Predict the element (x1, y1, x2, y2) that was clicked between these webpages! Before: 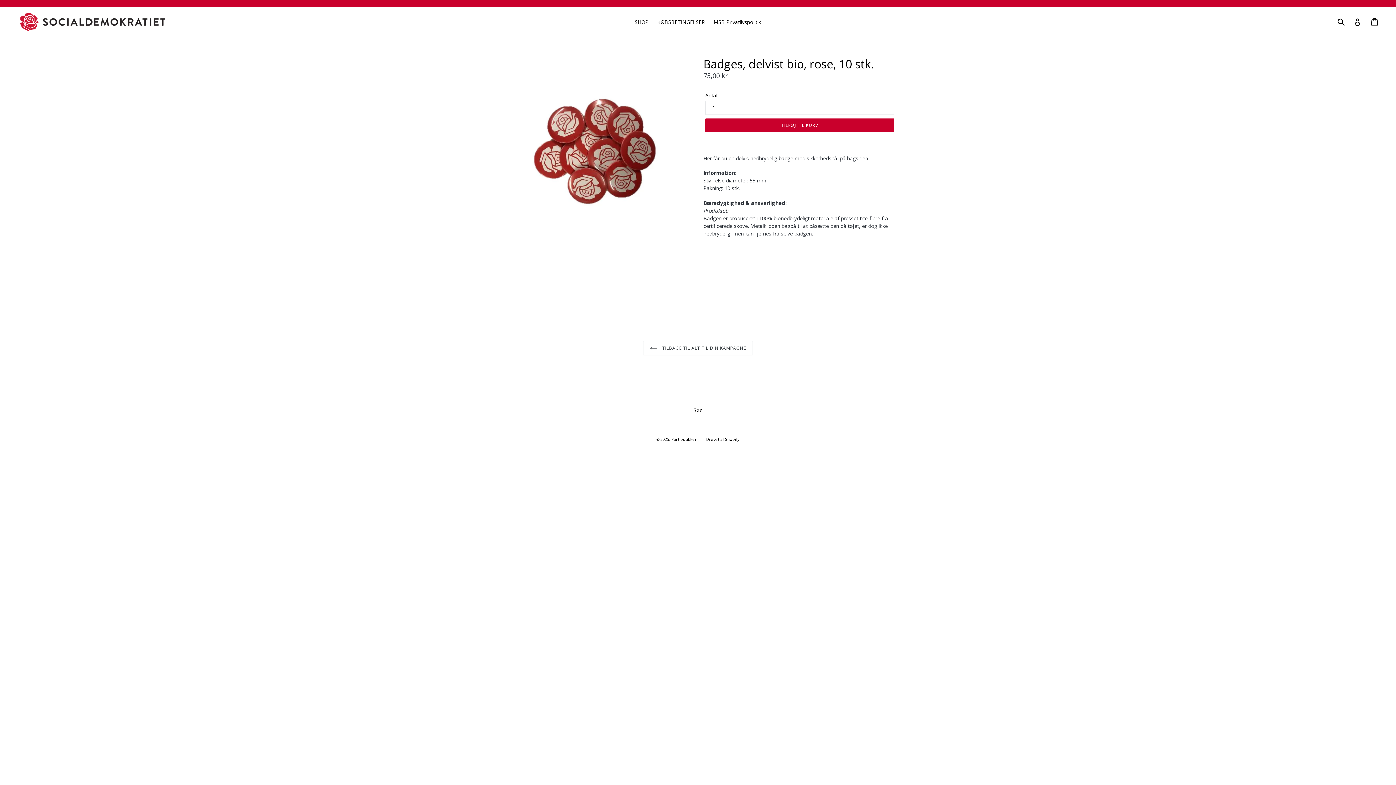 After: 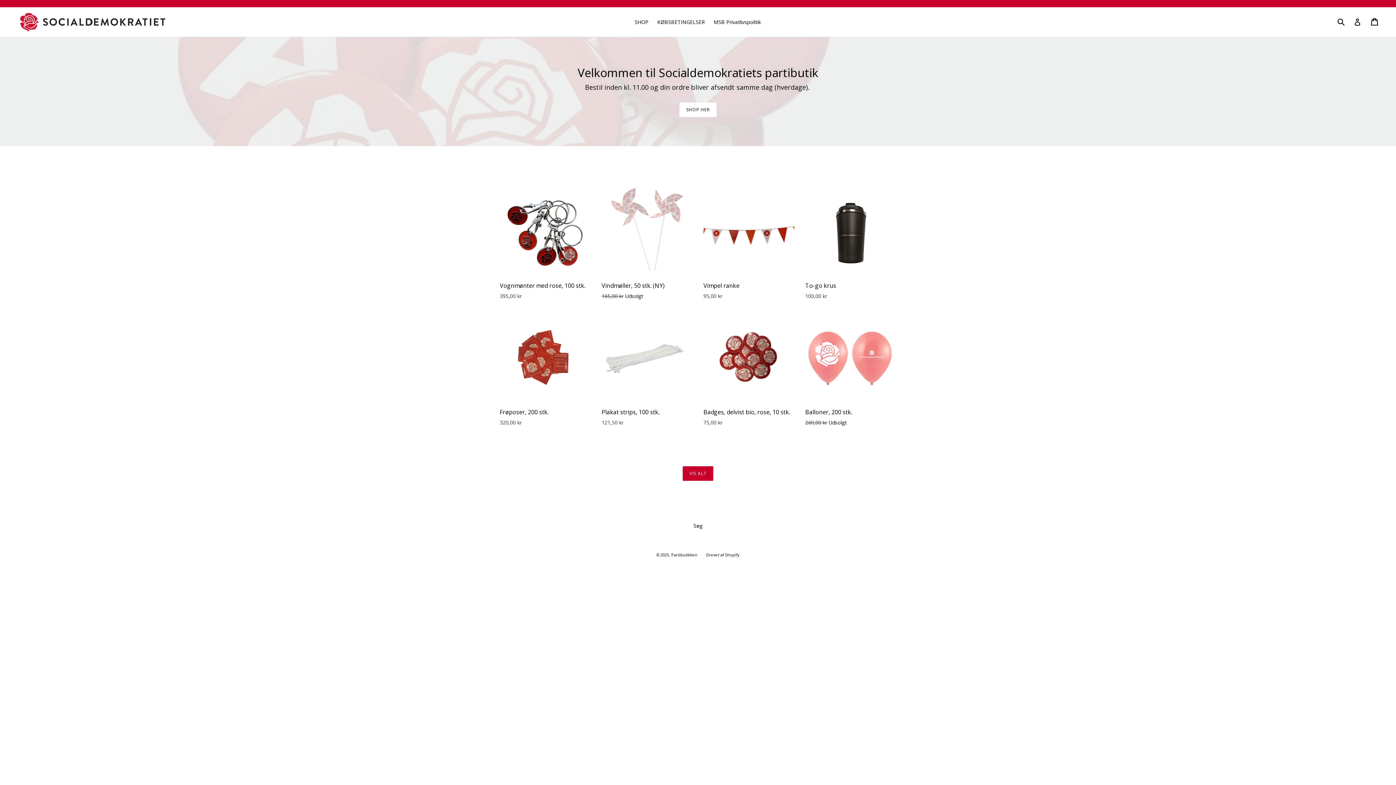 Action: bbox: (20, 12, 165, 31)